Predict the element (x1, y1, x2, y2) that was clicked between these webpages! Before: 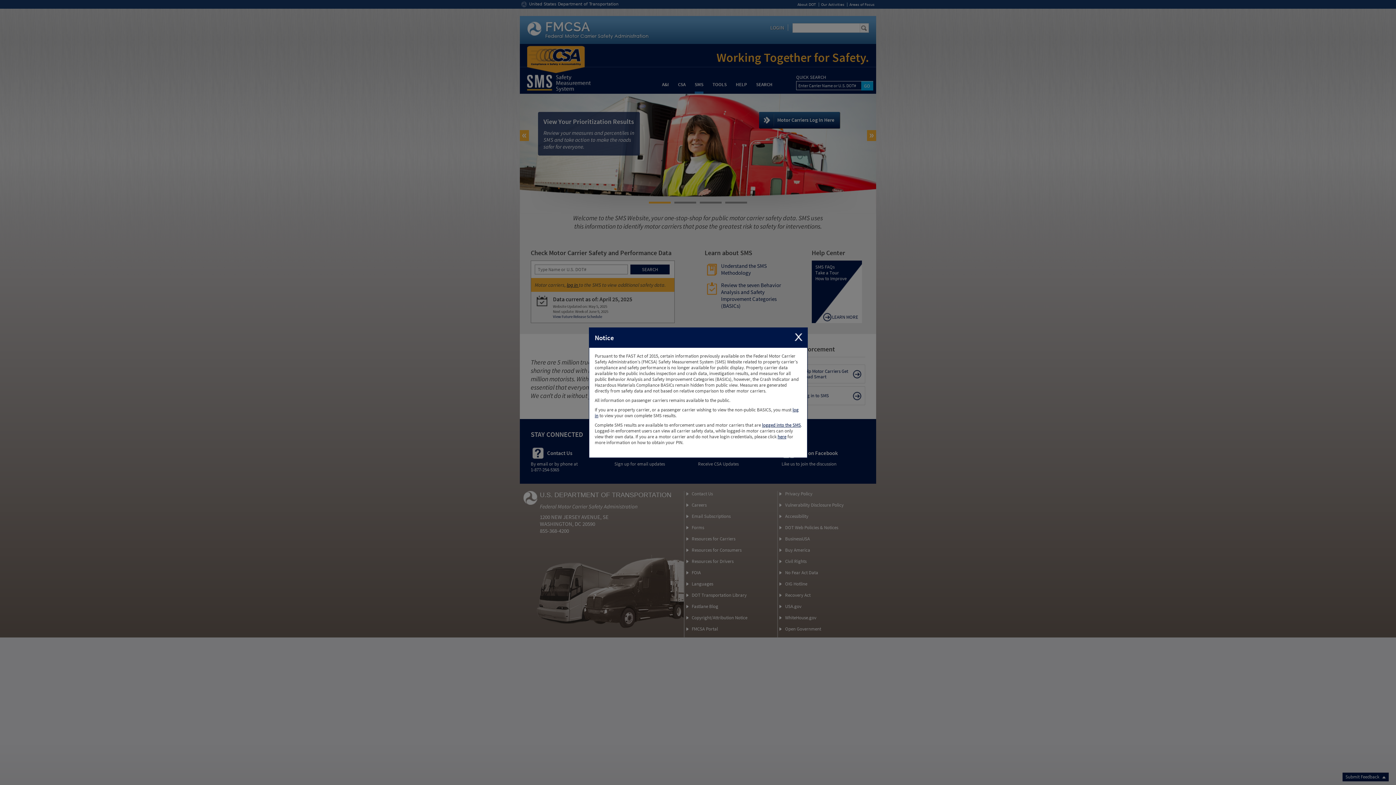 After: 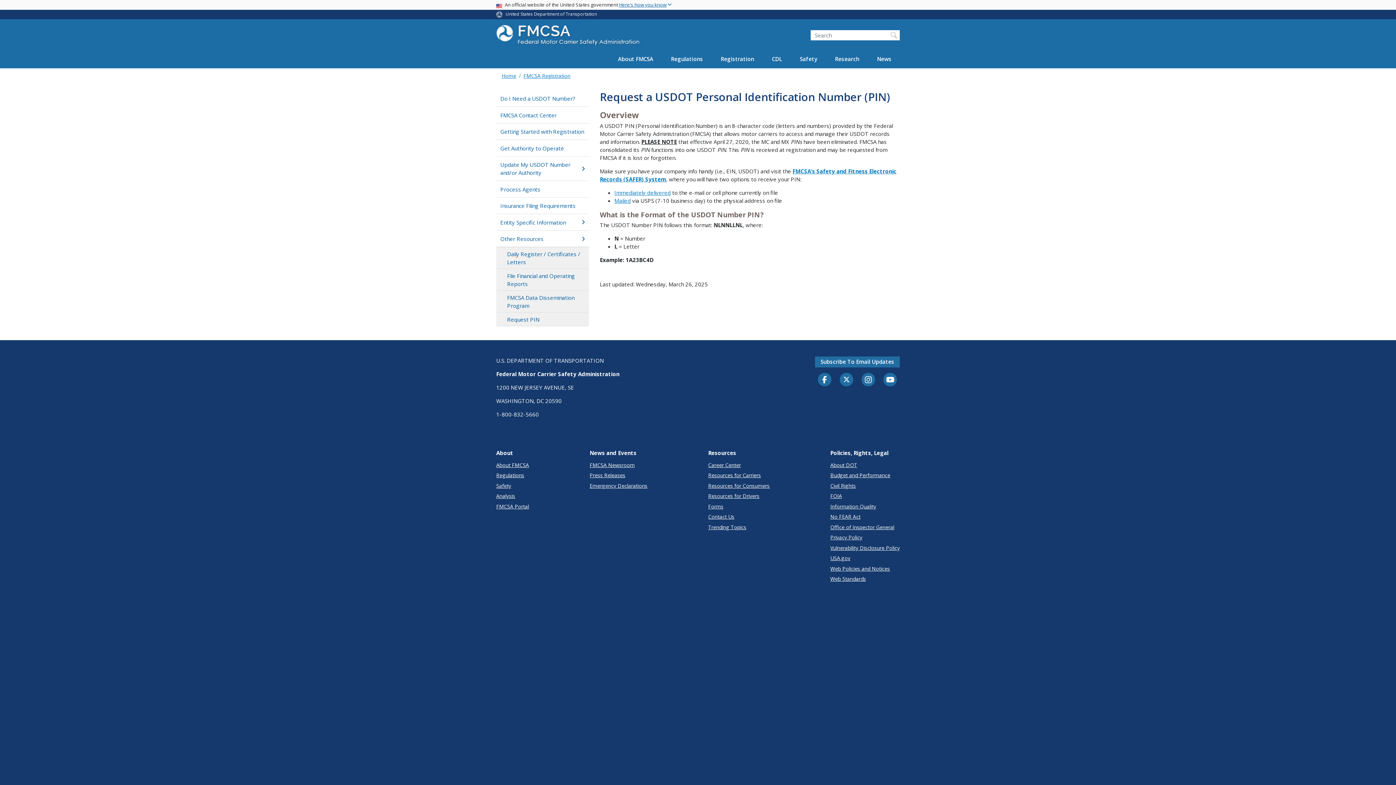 Action: label: here bbox: (777, 433, 786, 440)